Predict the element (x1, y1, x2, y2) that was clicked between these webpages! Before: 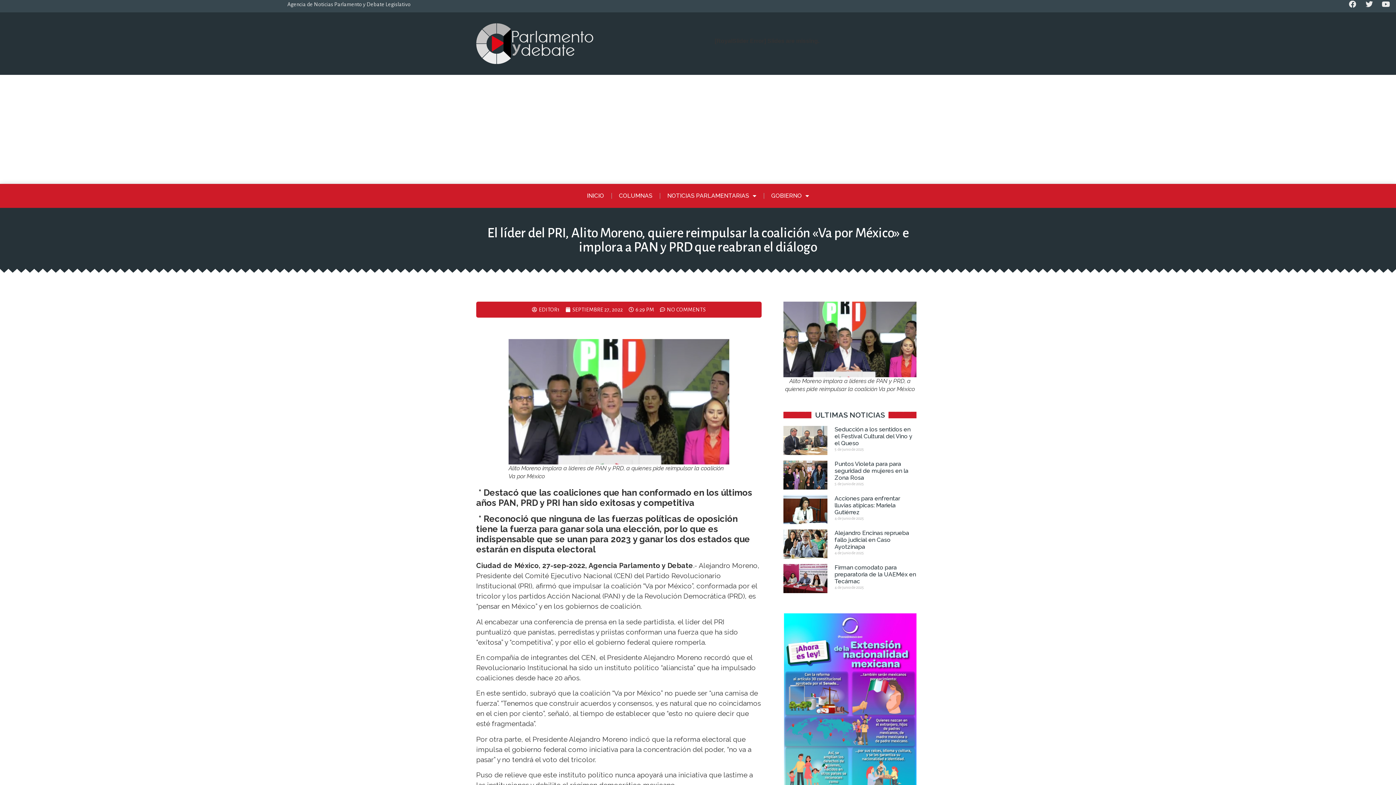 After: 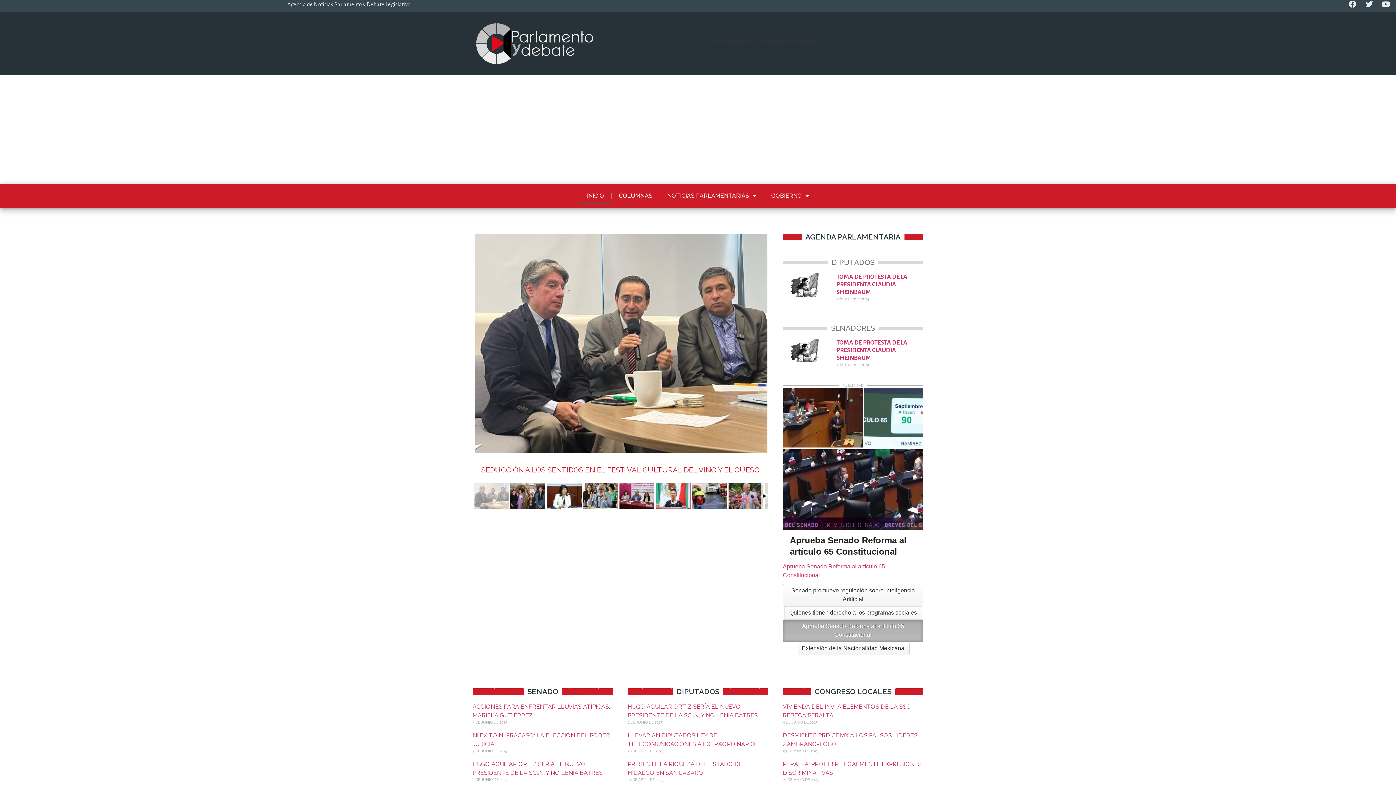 Action: bbox: (476, 23, 594, 64)